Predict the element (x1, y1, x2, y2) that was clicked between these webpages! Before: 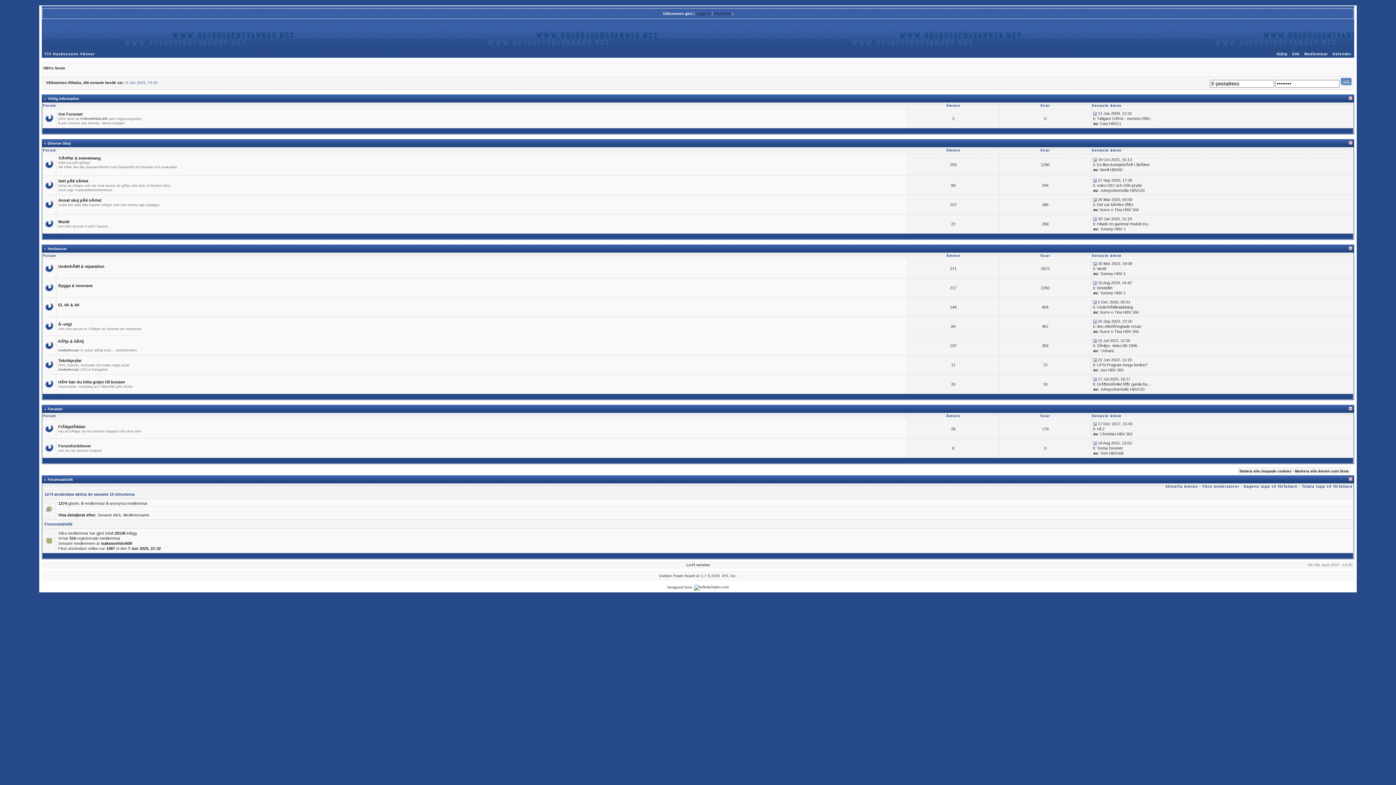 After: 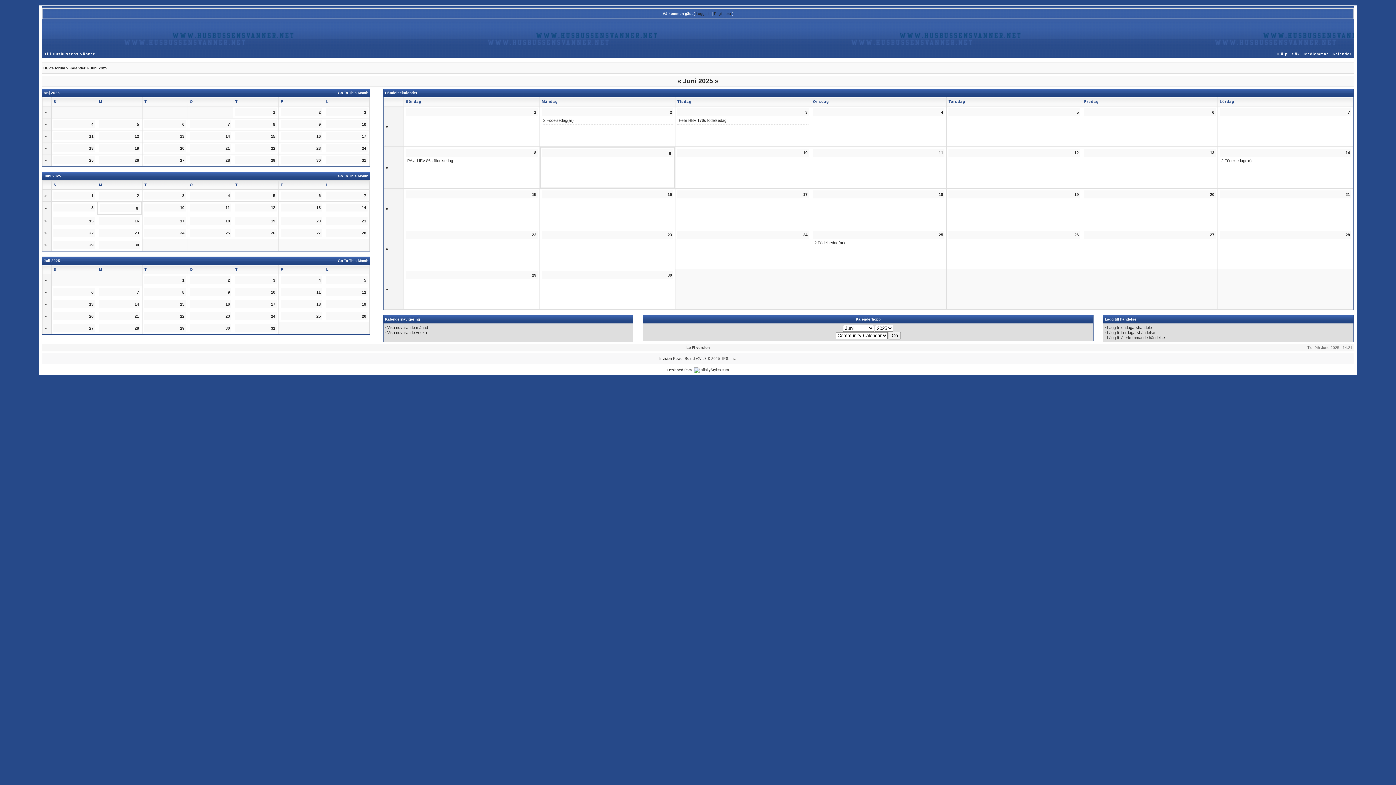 Action: bbox: (1330, 52, 1354, 56) label: Kalender